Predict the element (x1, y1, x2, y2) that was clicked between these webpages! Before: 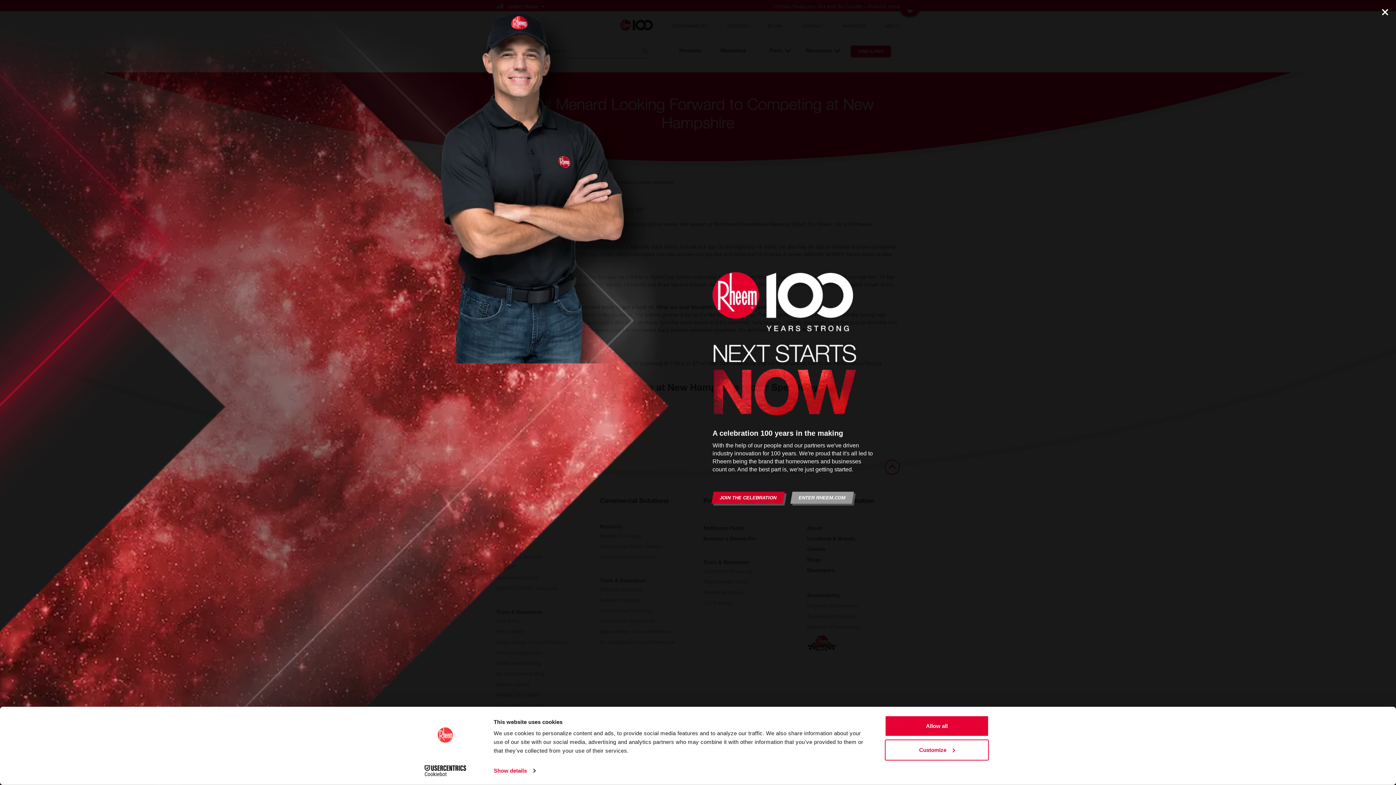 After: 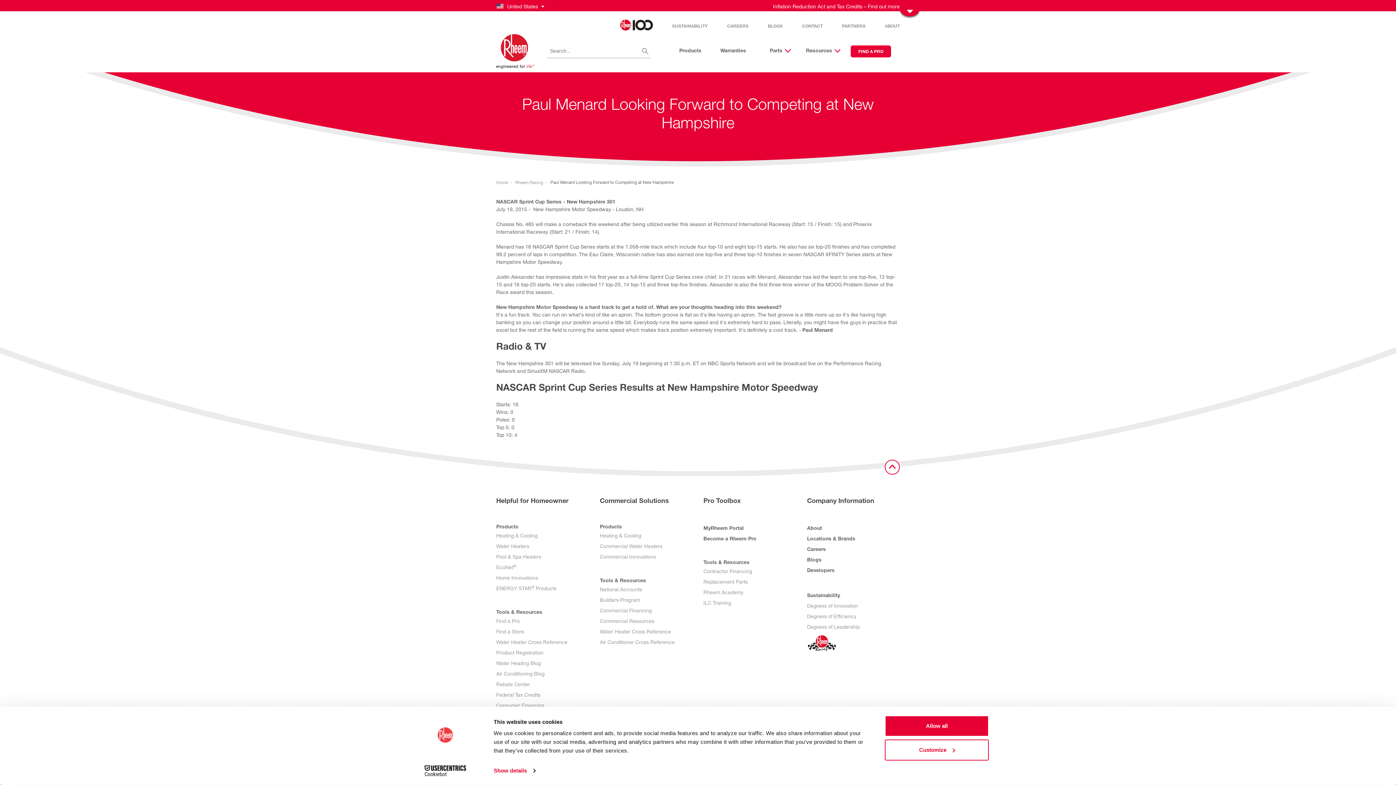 Action: bbox: (791, 492, 853, 504) label: ENTER RHEEM.COM